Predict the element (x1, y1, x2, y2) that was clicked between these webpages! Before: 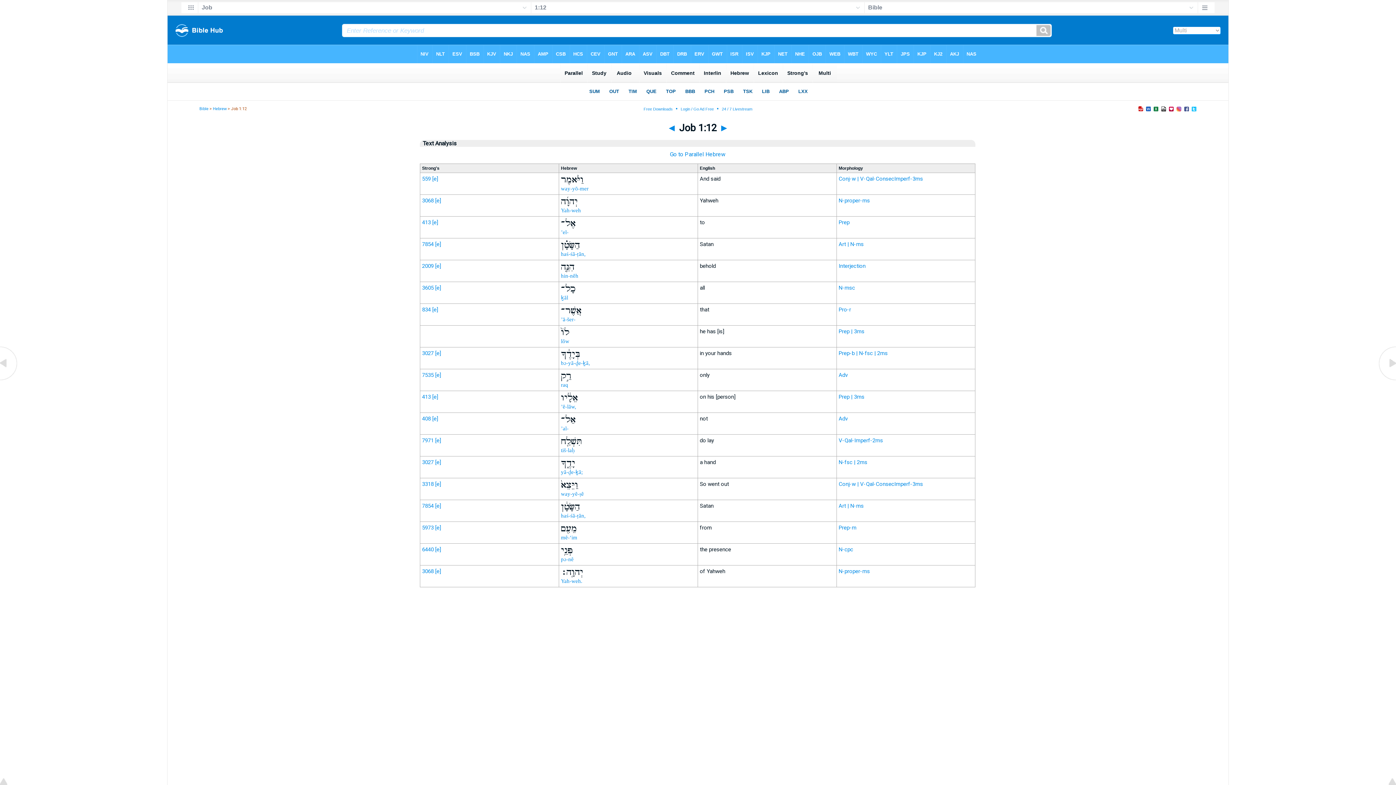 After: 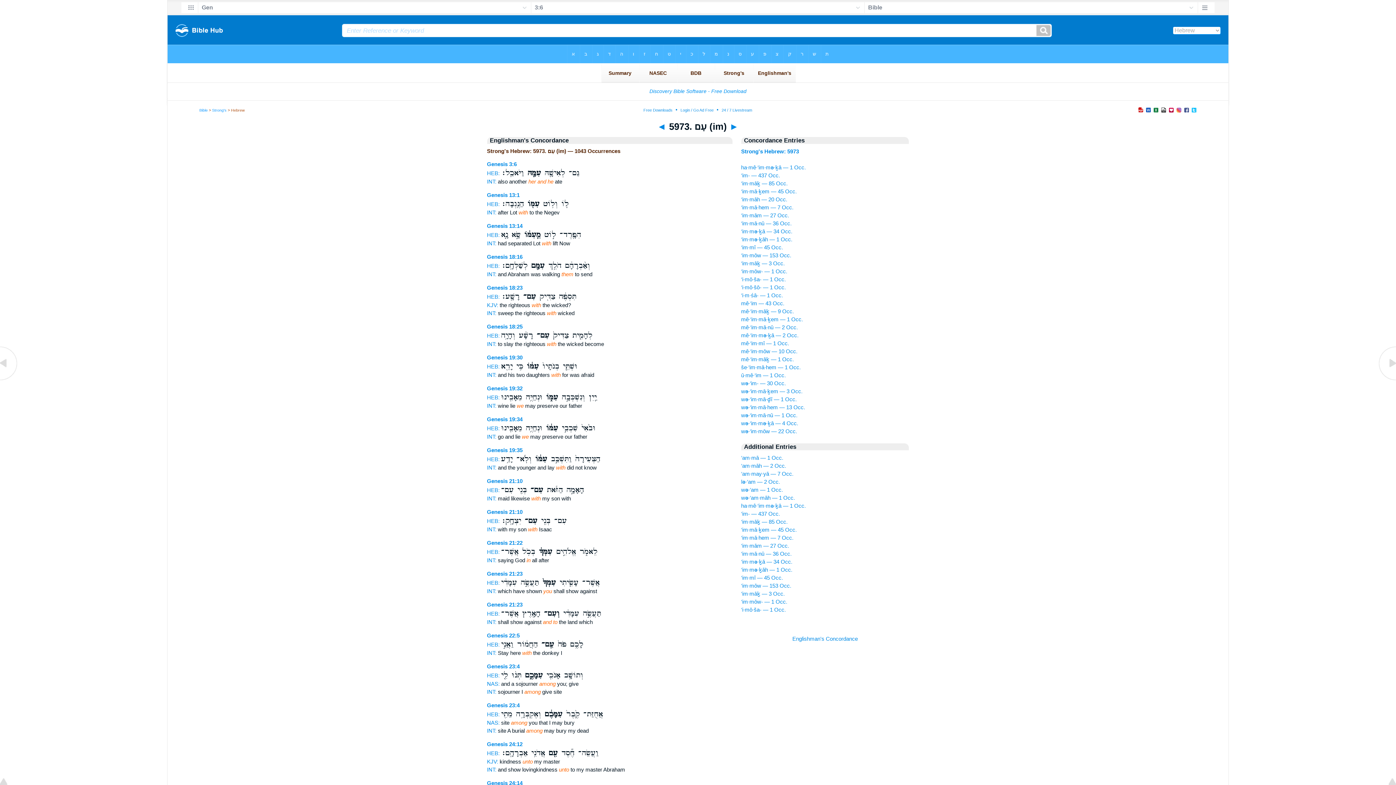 Action: label: [e] bbox: (435, 524, 441, 531)